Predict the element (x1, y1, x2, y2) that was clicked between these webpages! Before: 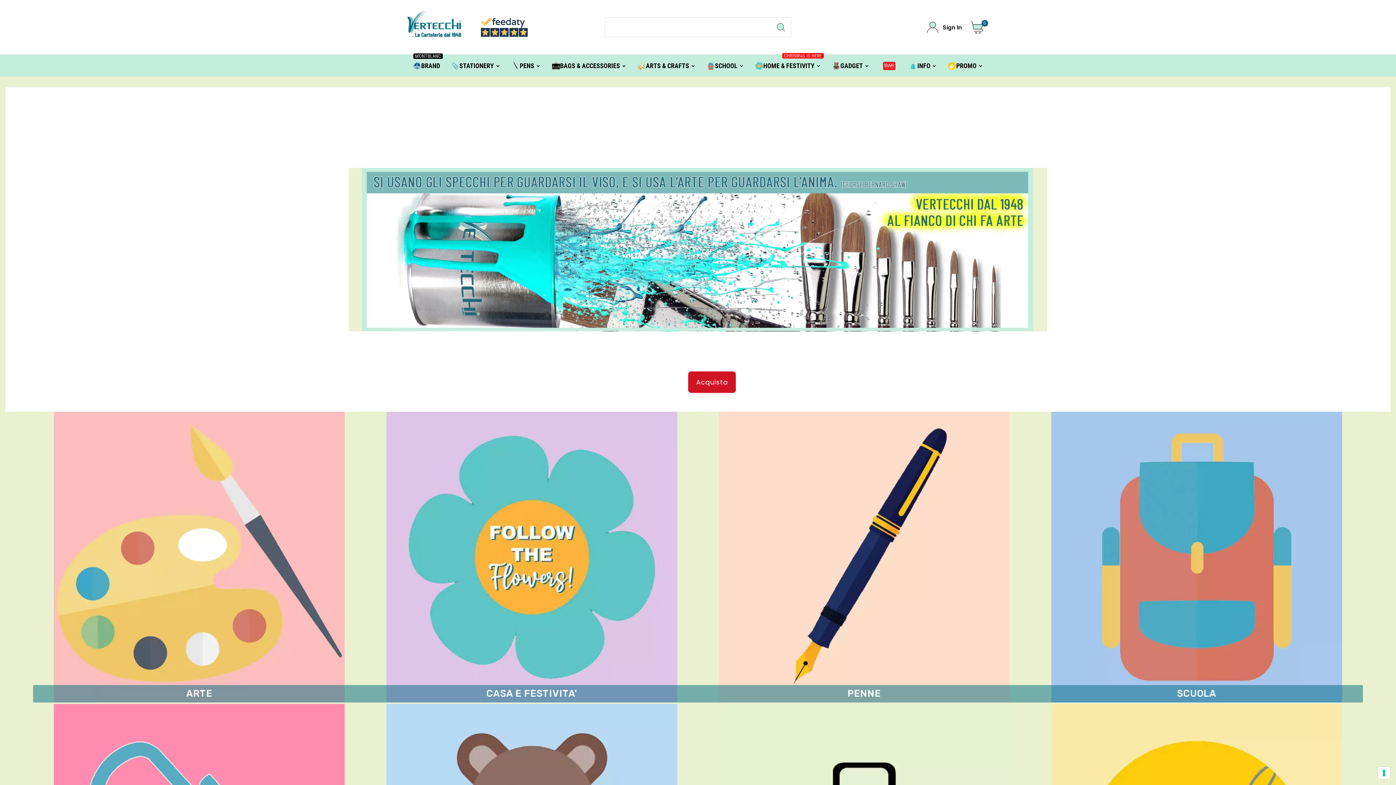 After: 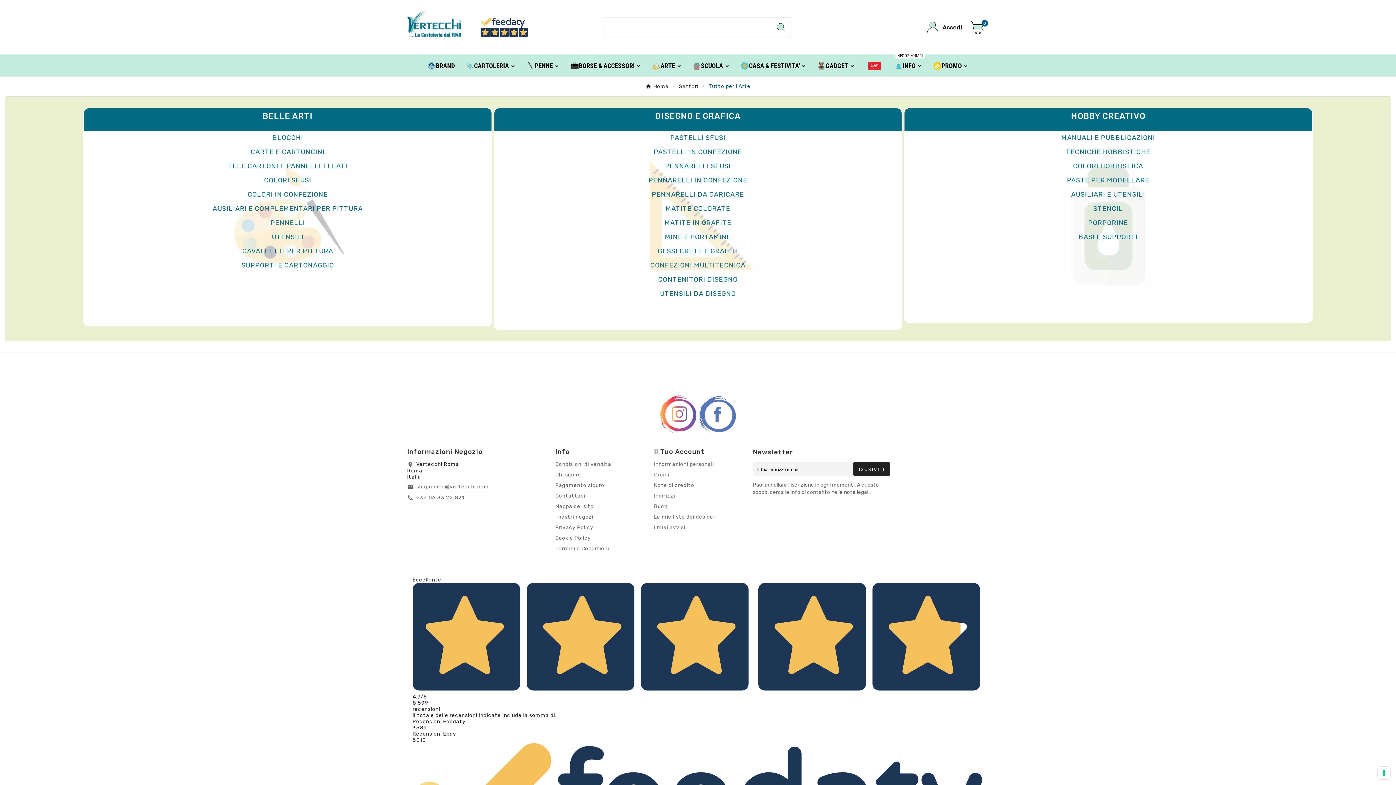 Action: bbox: (349, 167, 1047, 331)